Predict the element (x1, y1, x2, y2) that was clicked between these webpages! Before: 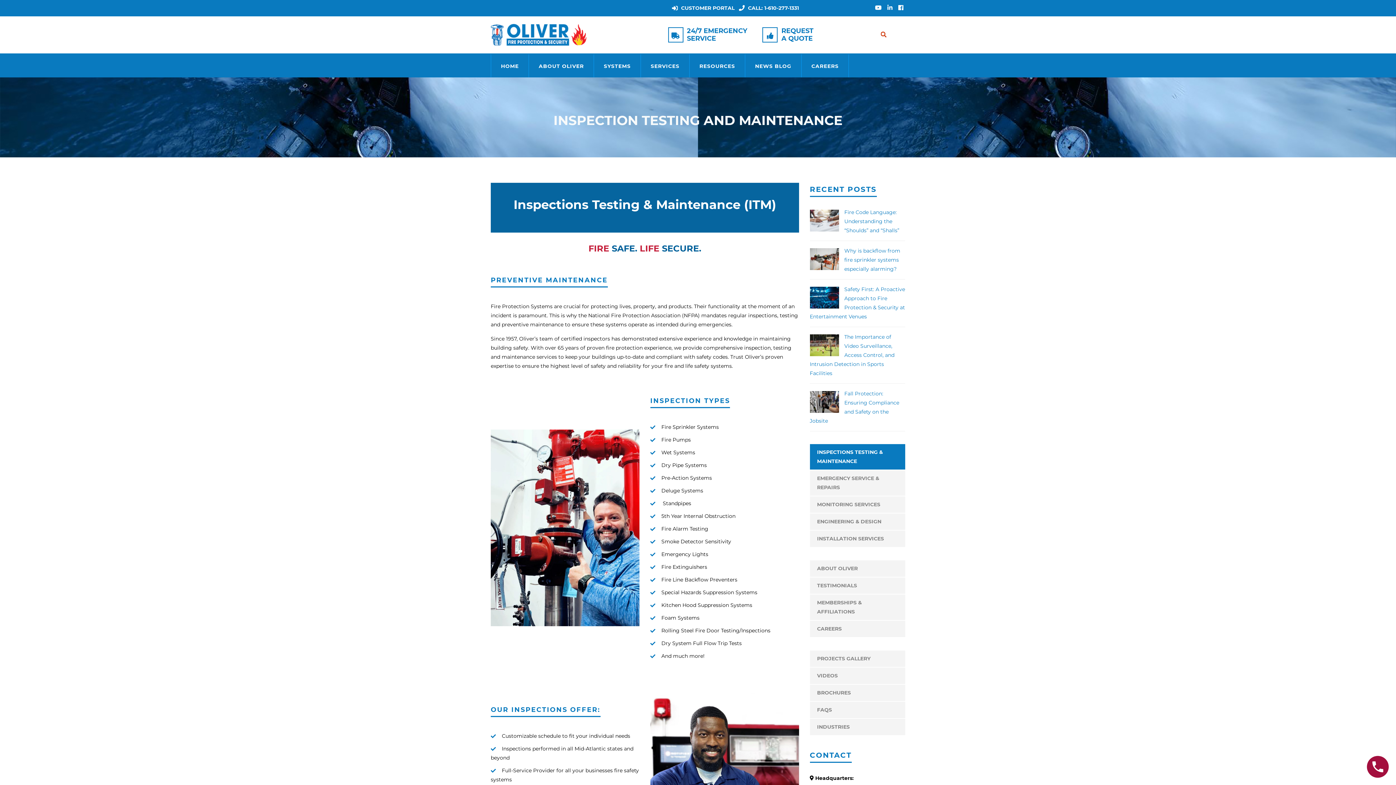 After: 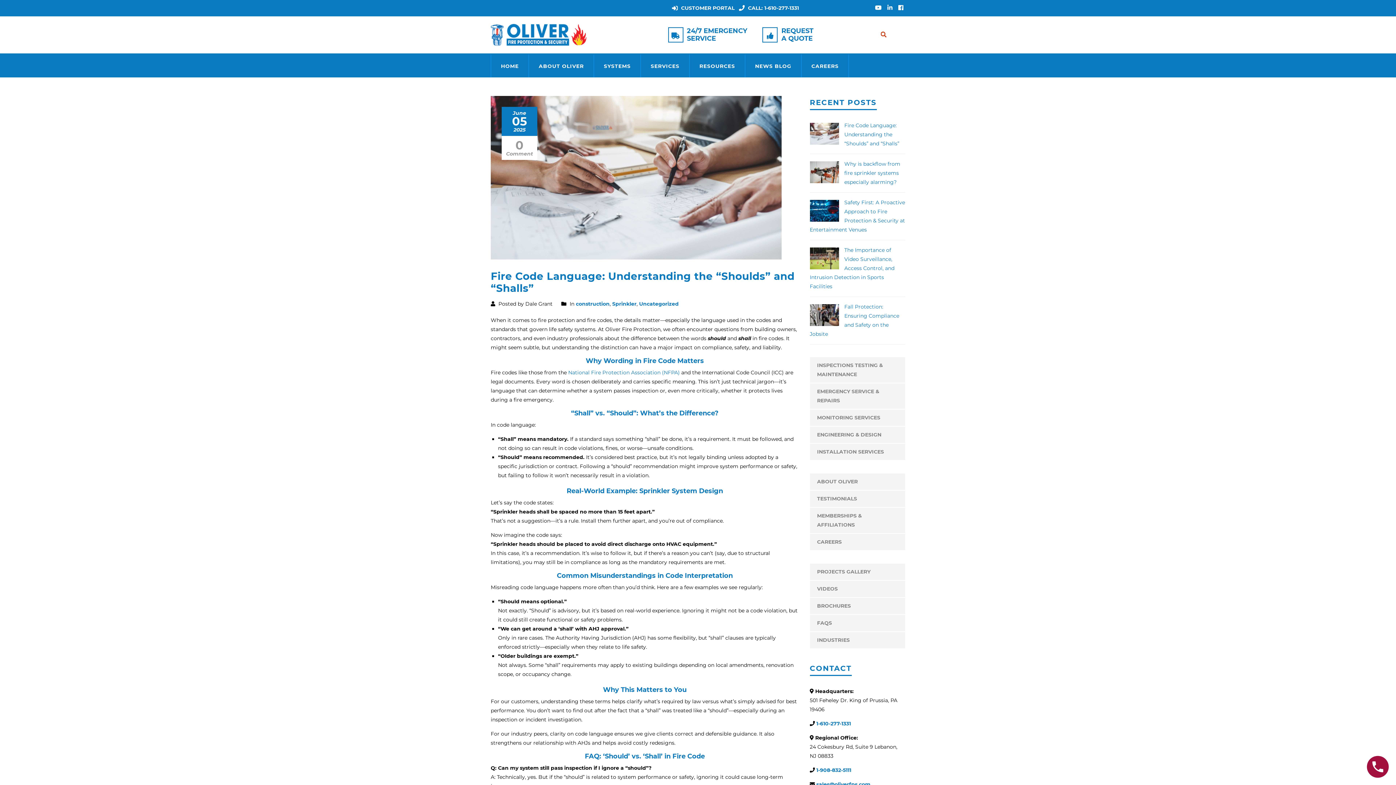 Action: bbox: (844, 209, 899, 233) label: Fire Code Language: Understanding the “Shoulds” and “Shalls”